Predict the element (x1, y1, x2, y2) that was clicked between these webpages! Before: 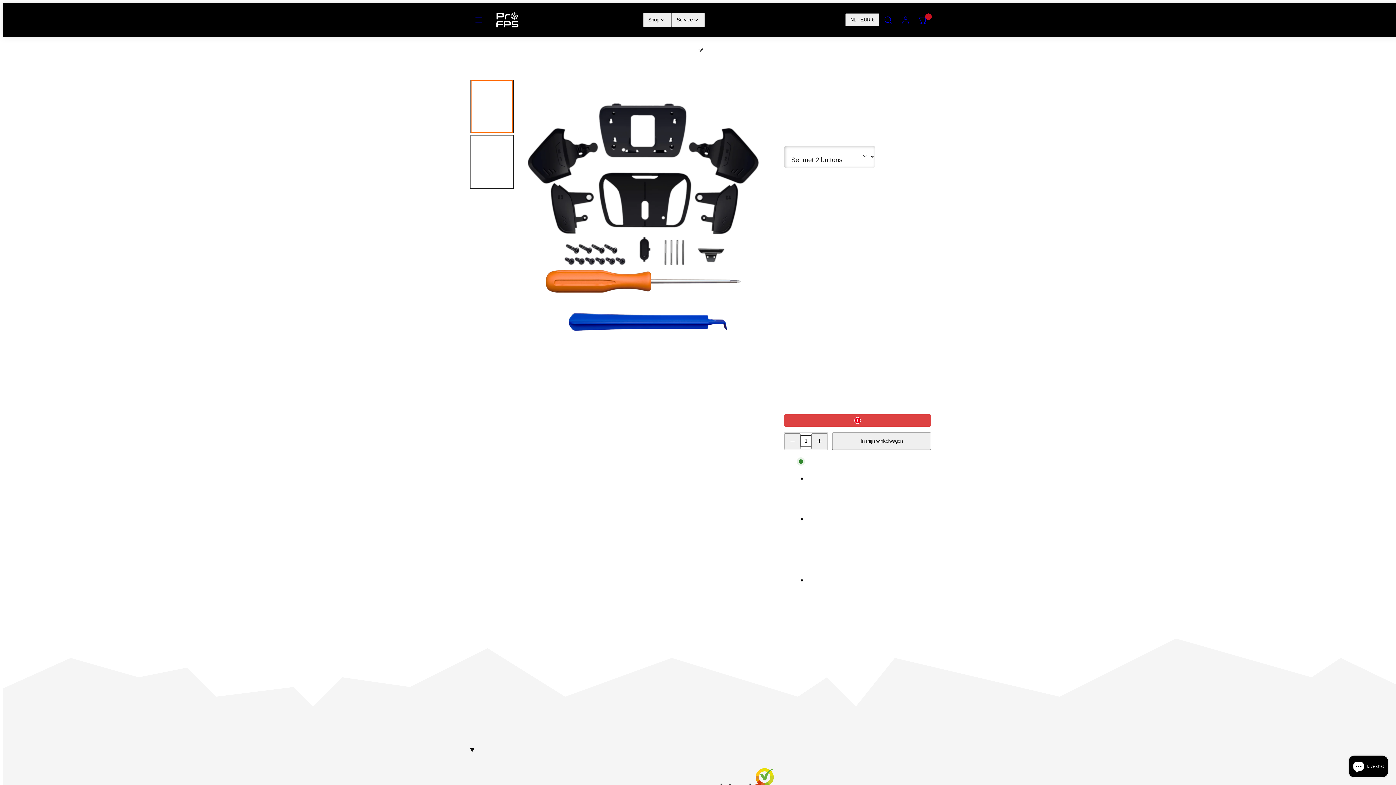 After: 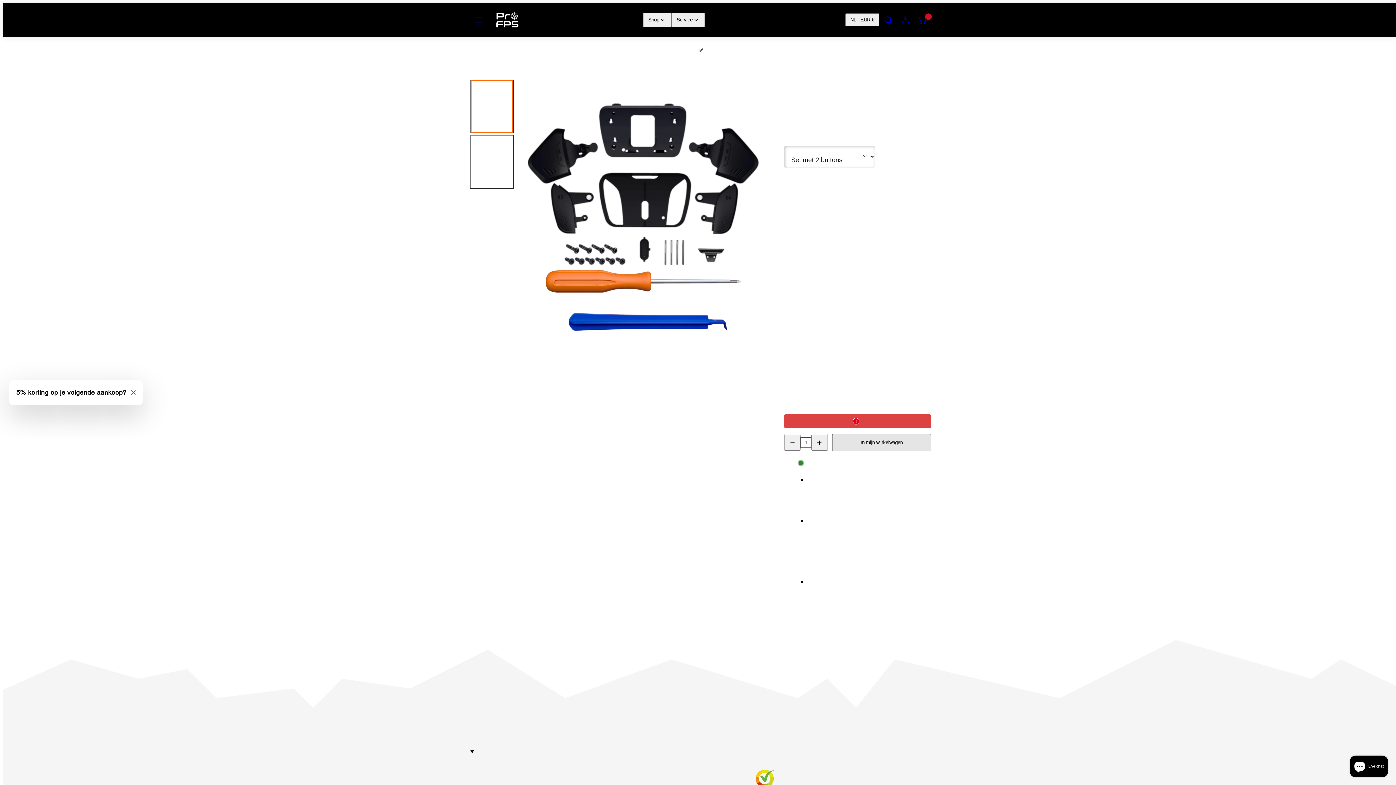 Action: bbox: (832, 432, 931, 450) label: In mijn winkelwagen